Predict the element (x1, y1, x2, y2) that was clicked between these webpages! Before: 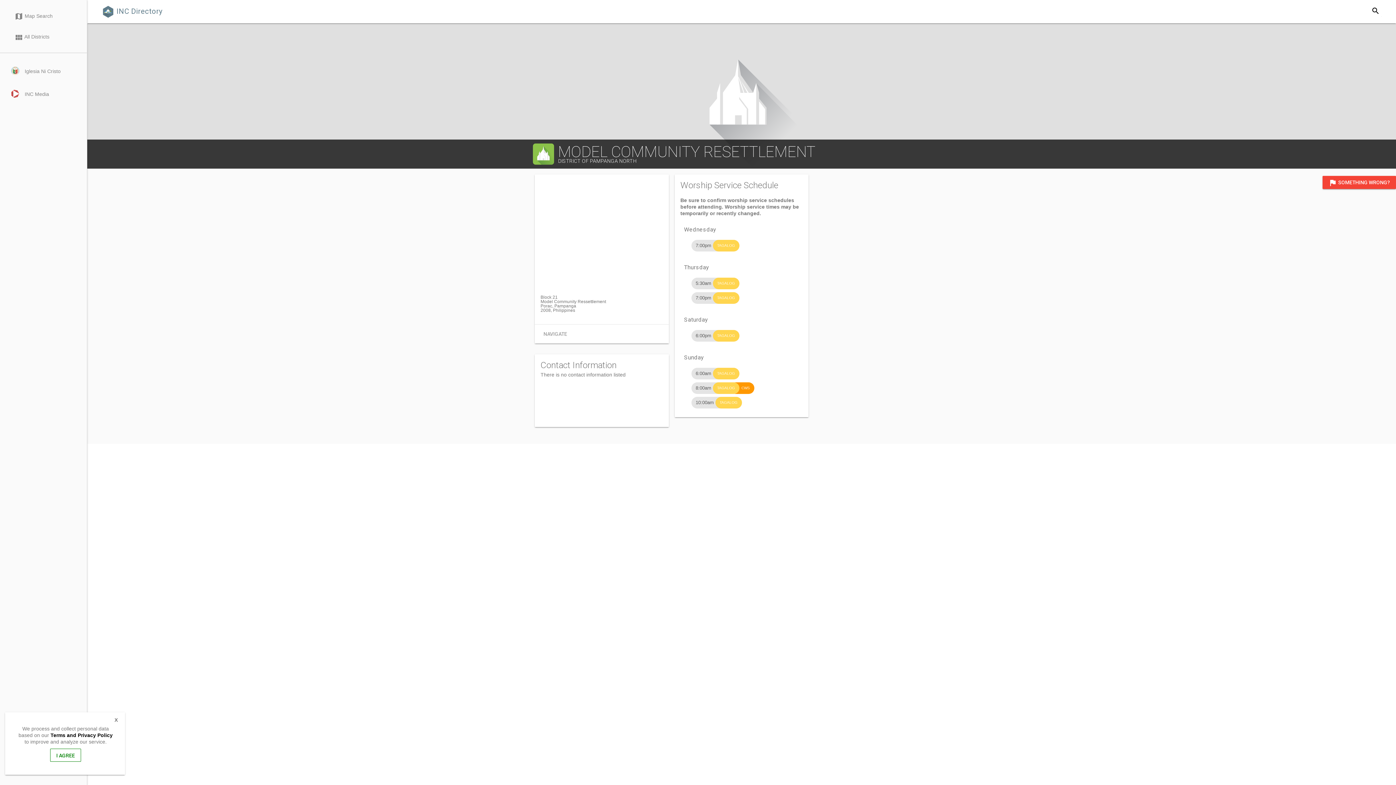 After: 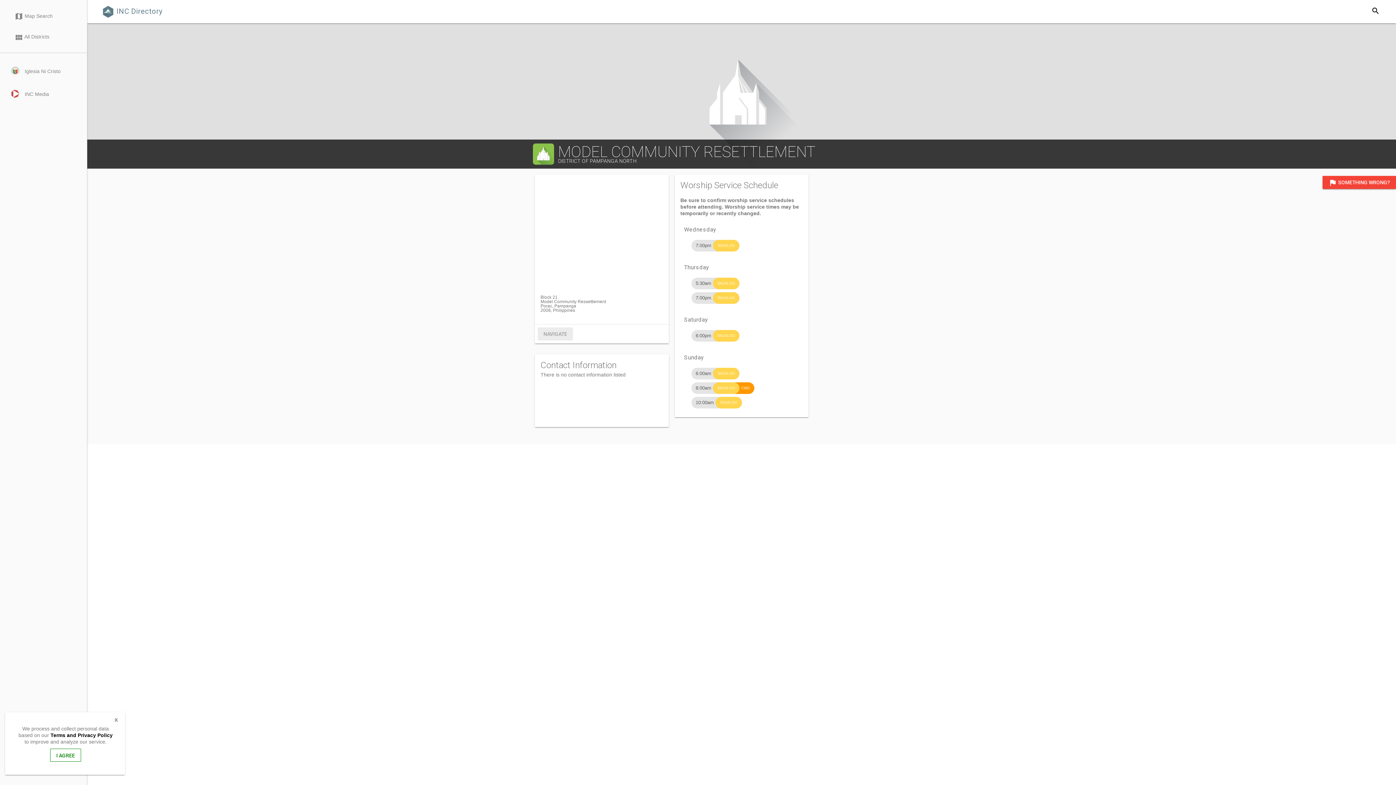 Action: label: NAVIGATE bbox: (537, 327, 573, 340)